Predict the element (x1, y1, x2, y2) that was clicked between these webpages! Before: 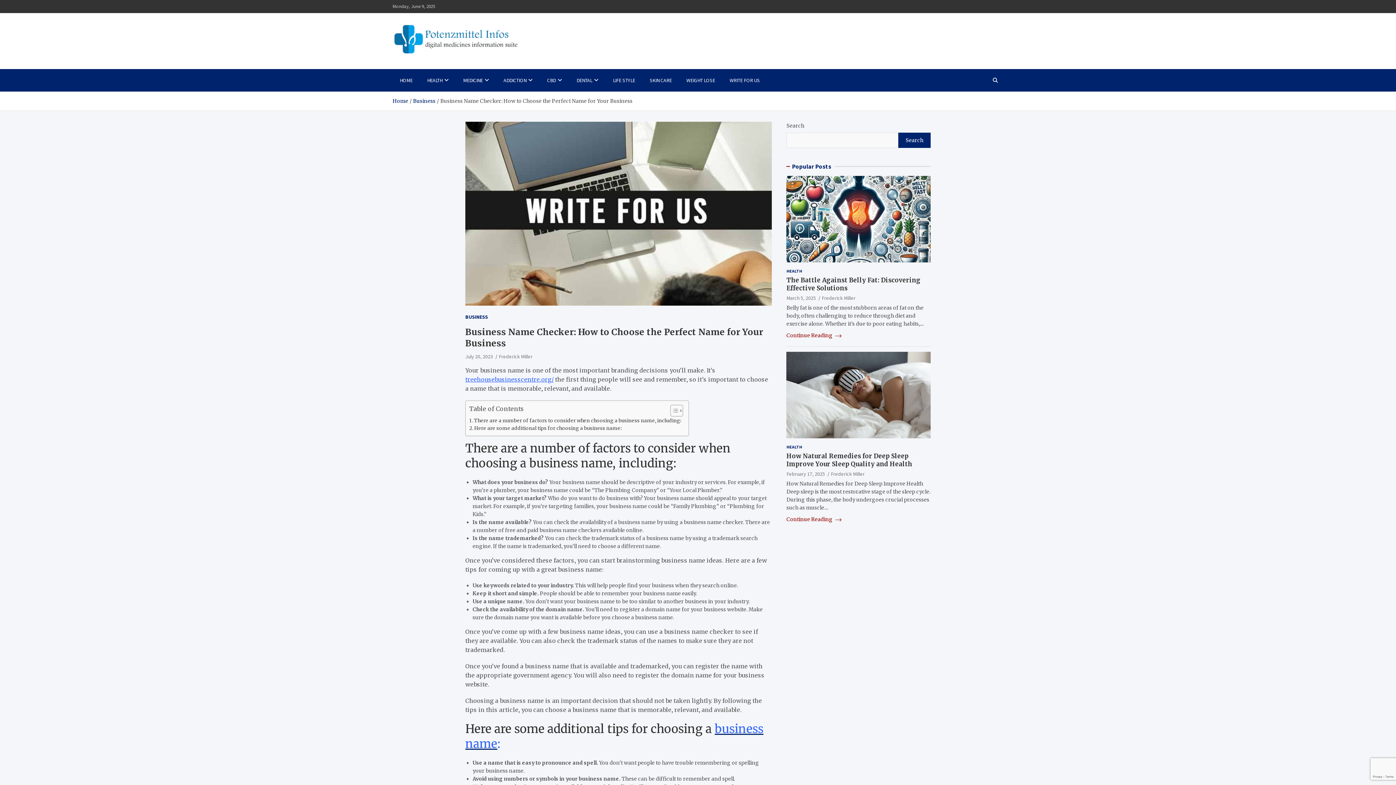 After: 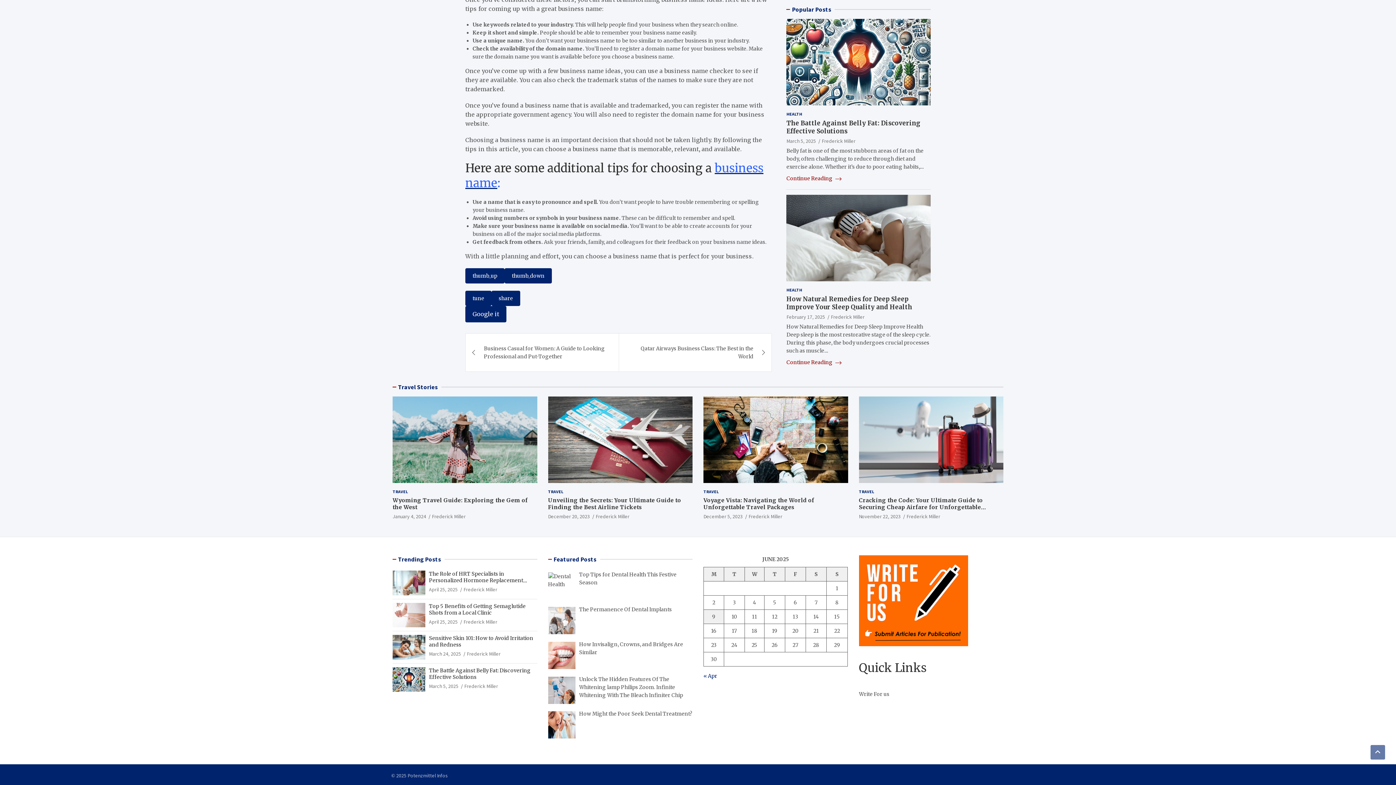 Action: bbox: (469, 424, 621, 432) label: Here are some additional tips for choosing a business name: